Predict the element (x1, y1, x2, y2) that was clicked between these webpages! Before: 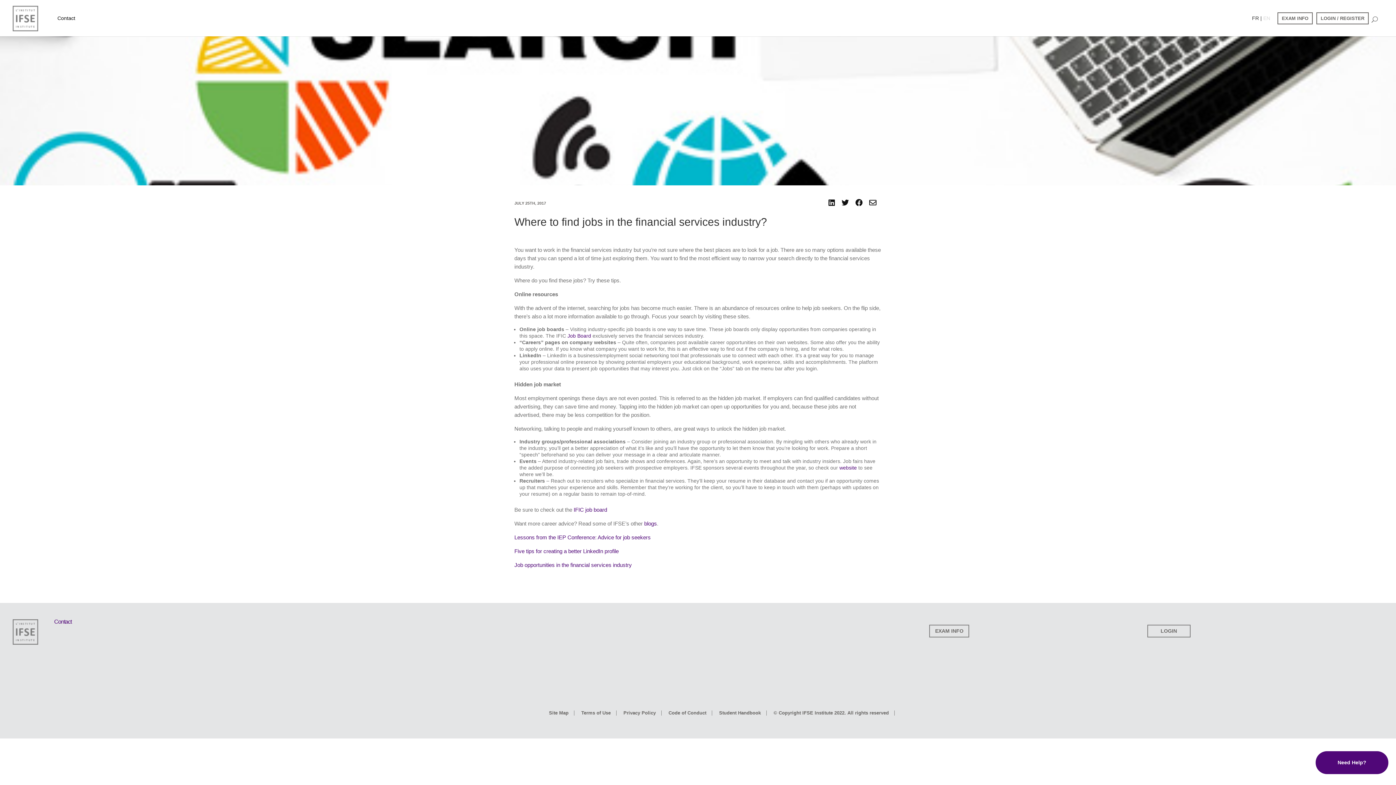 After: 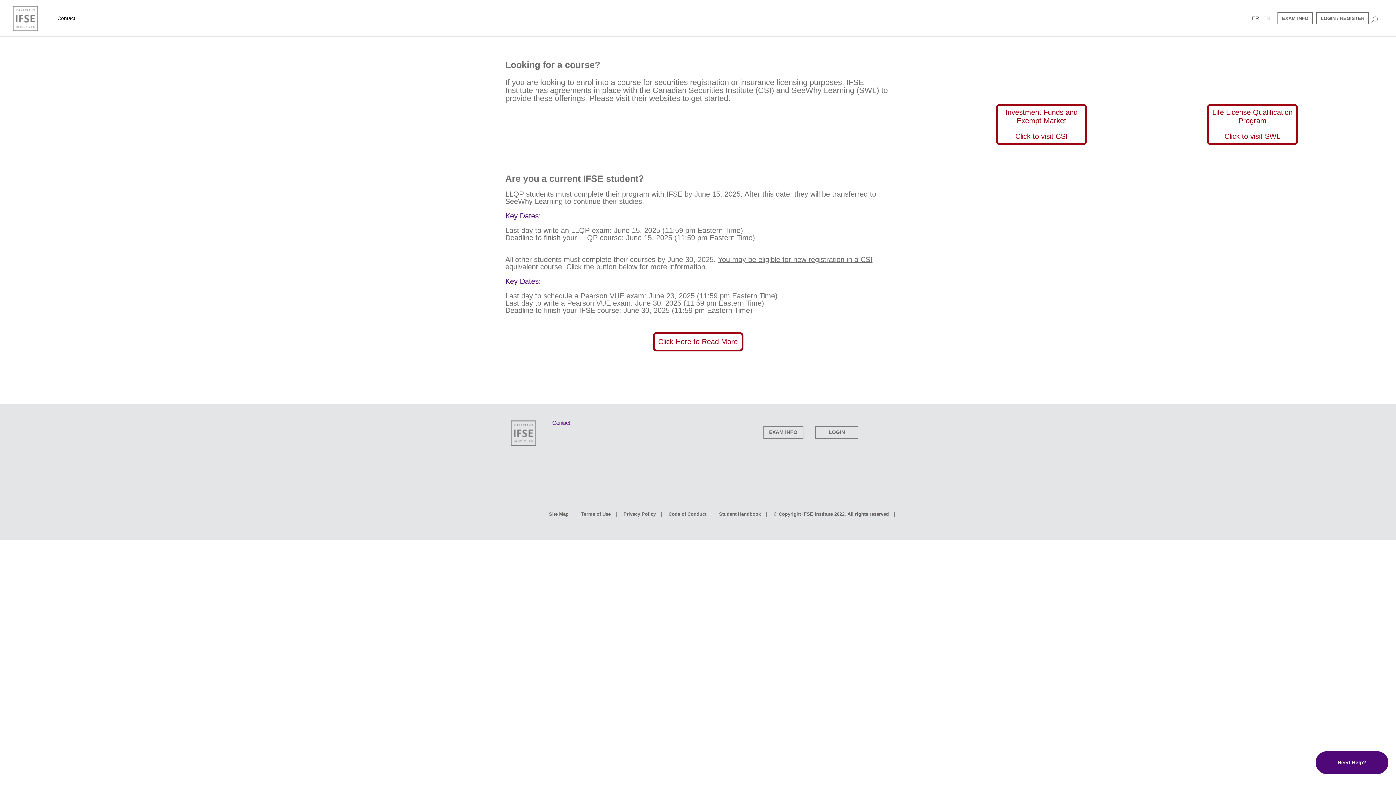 Action: bbox: (1263, 15, 1270, 21) label: EN